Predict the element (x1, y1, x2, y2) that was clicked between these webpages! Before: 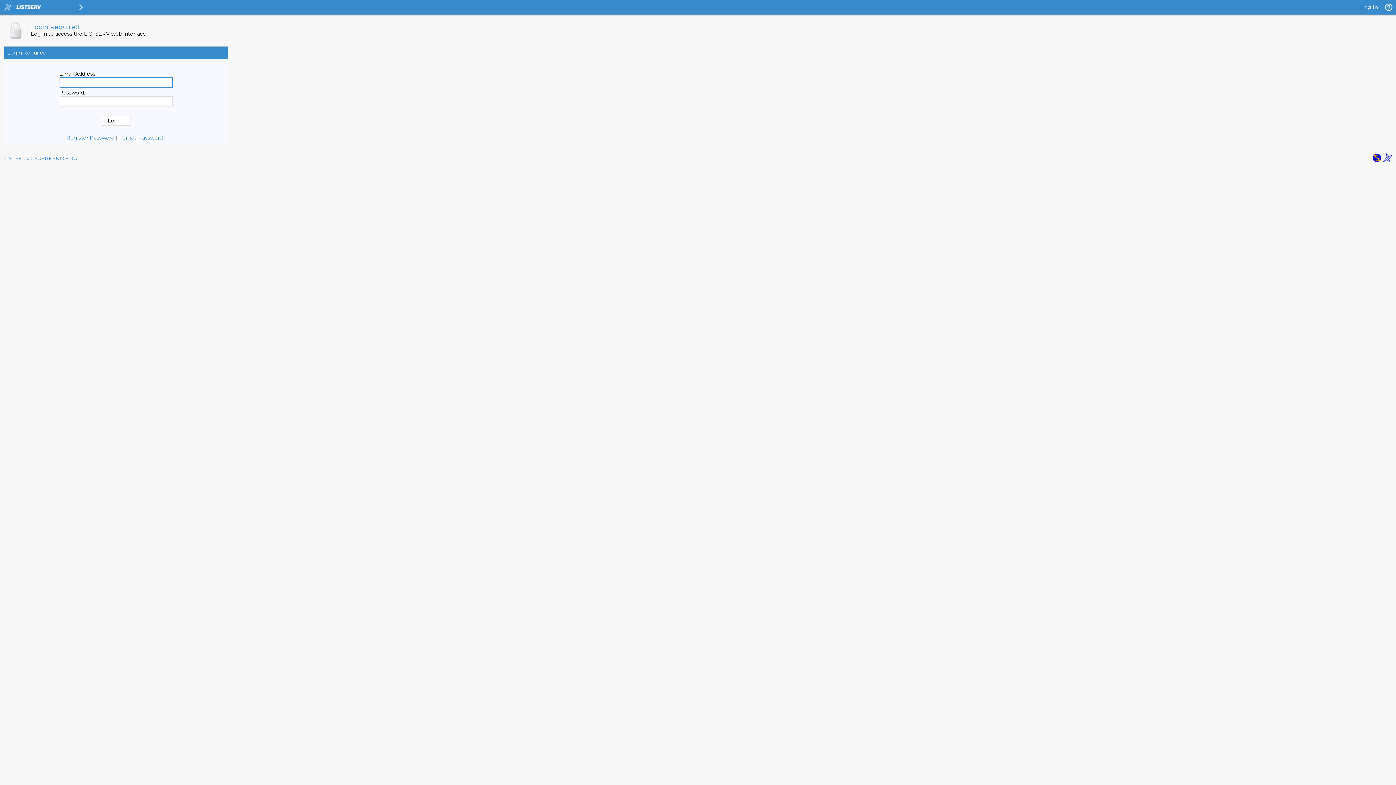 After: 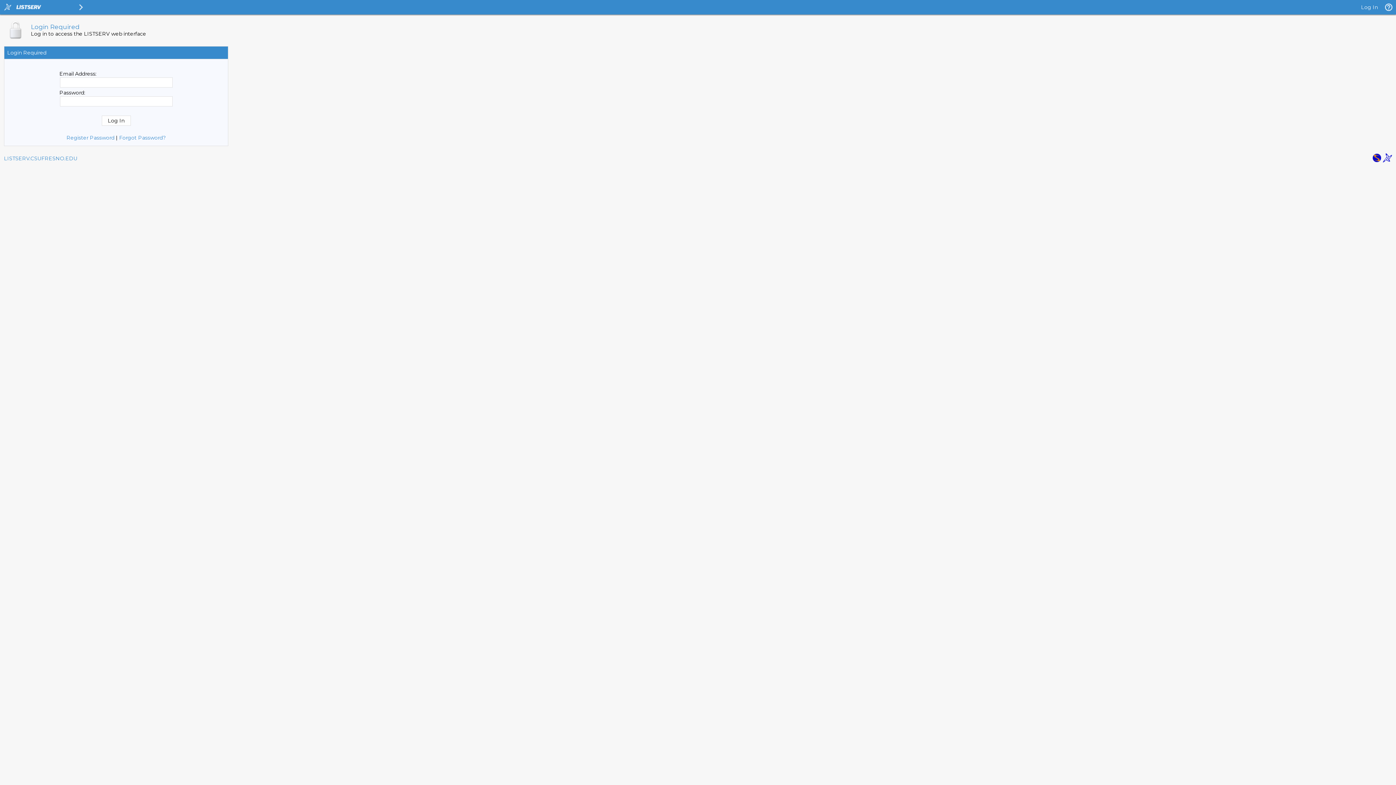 Action: bbox: (1372, 157, 1381, 164)